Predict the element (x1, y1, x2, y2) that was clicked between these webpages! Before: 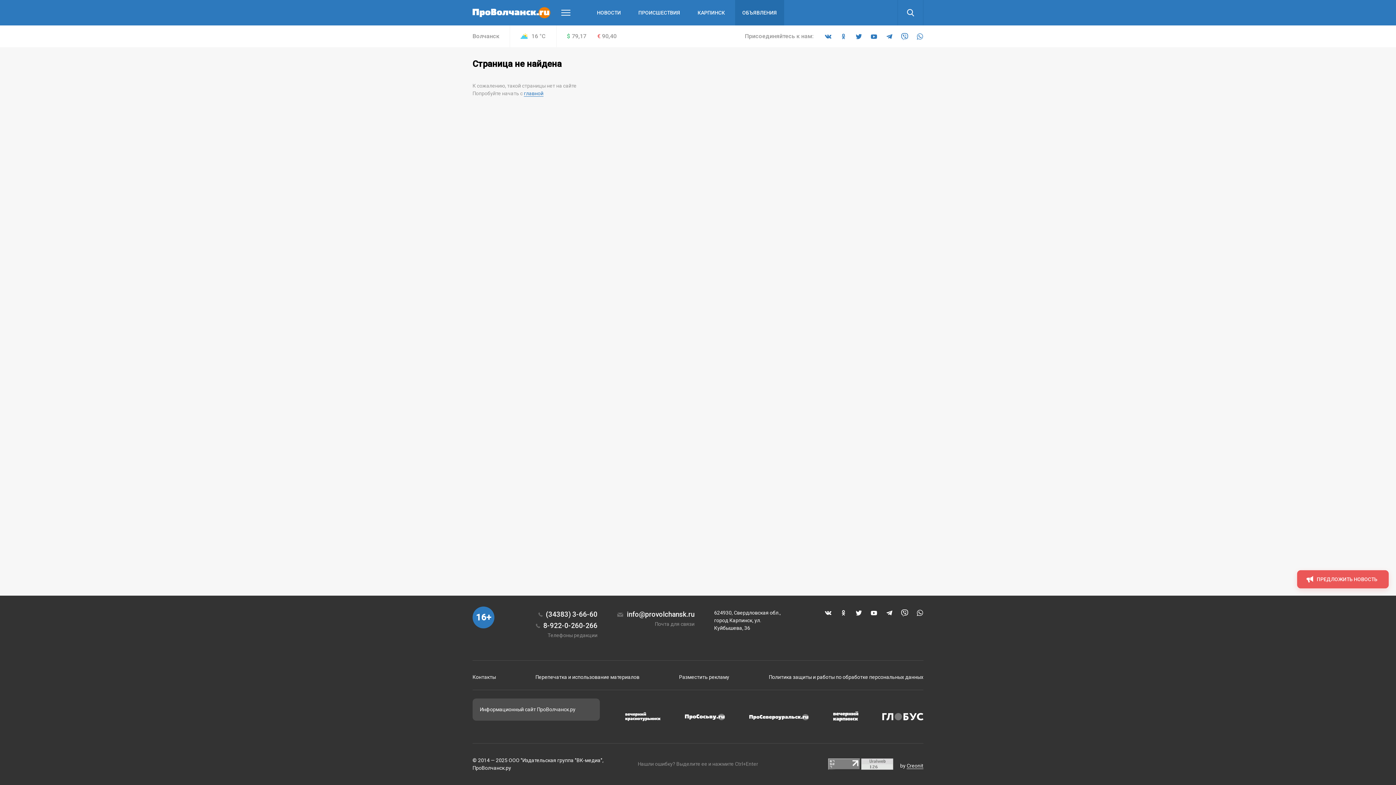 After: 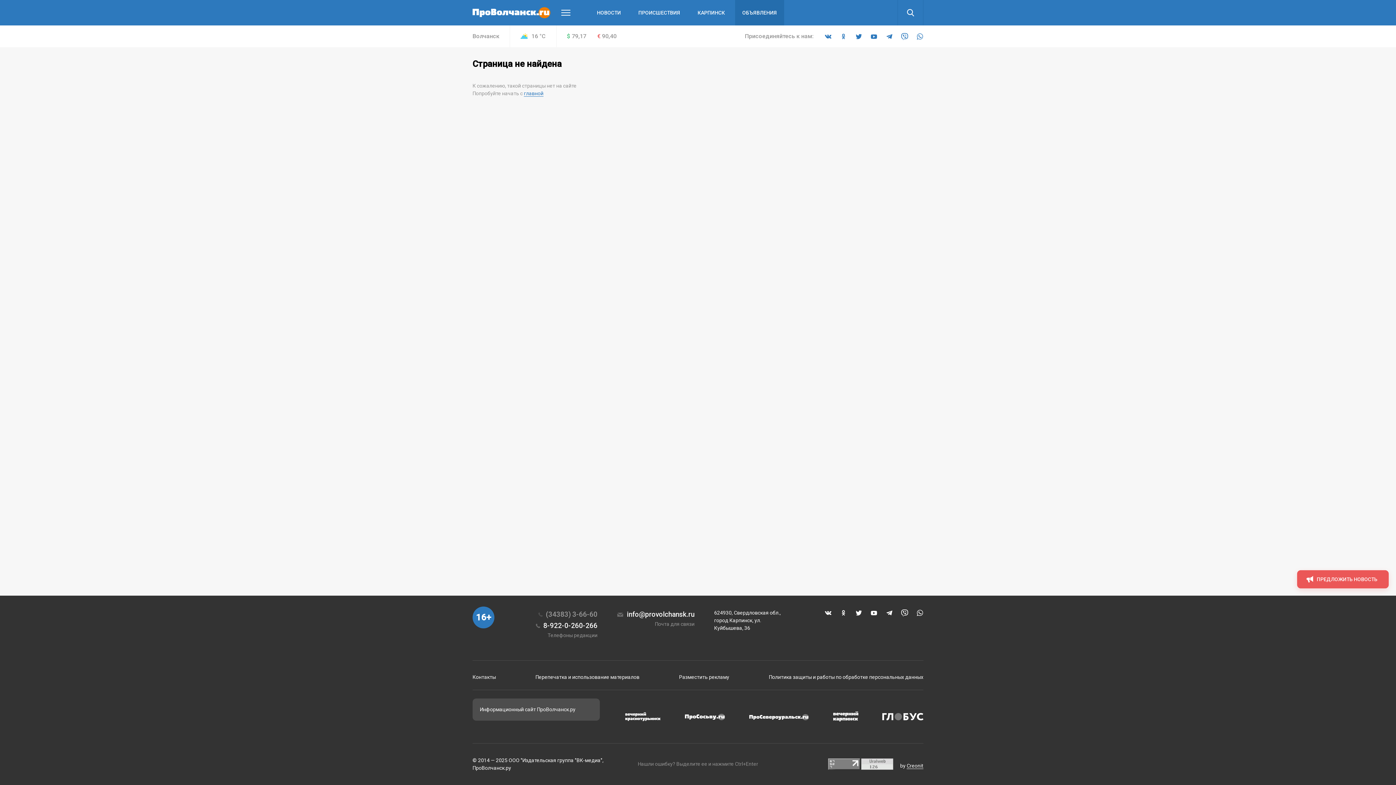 Action: bbox: (546, 609, 597, 620) label: (34383) 3-66-60